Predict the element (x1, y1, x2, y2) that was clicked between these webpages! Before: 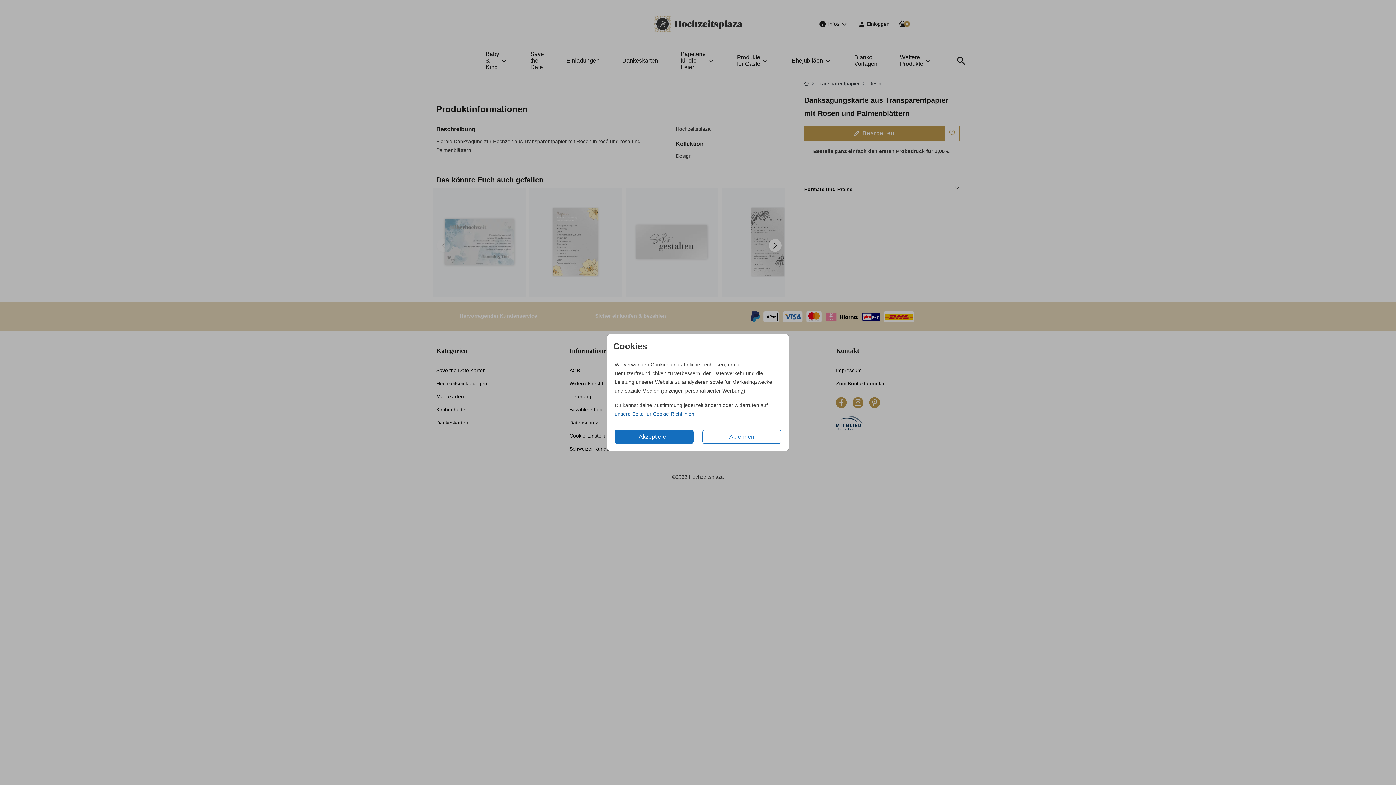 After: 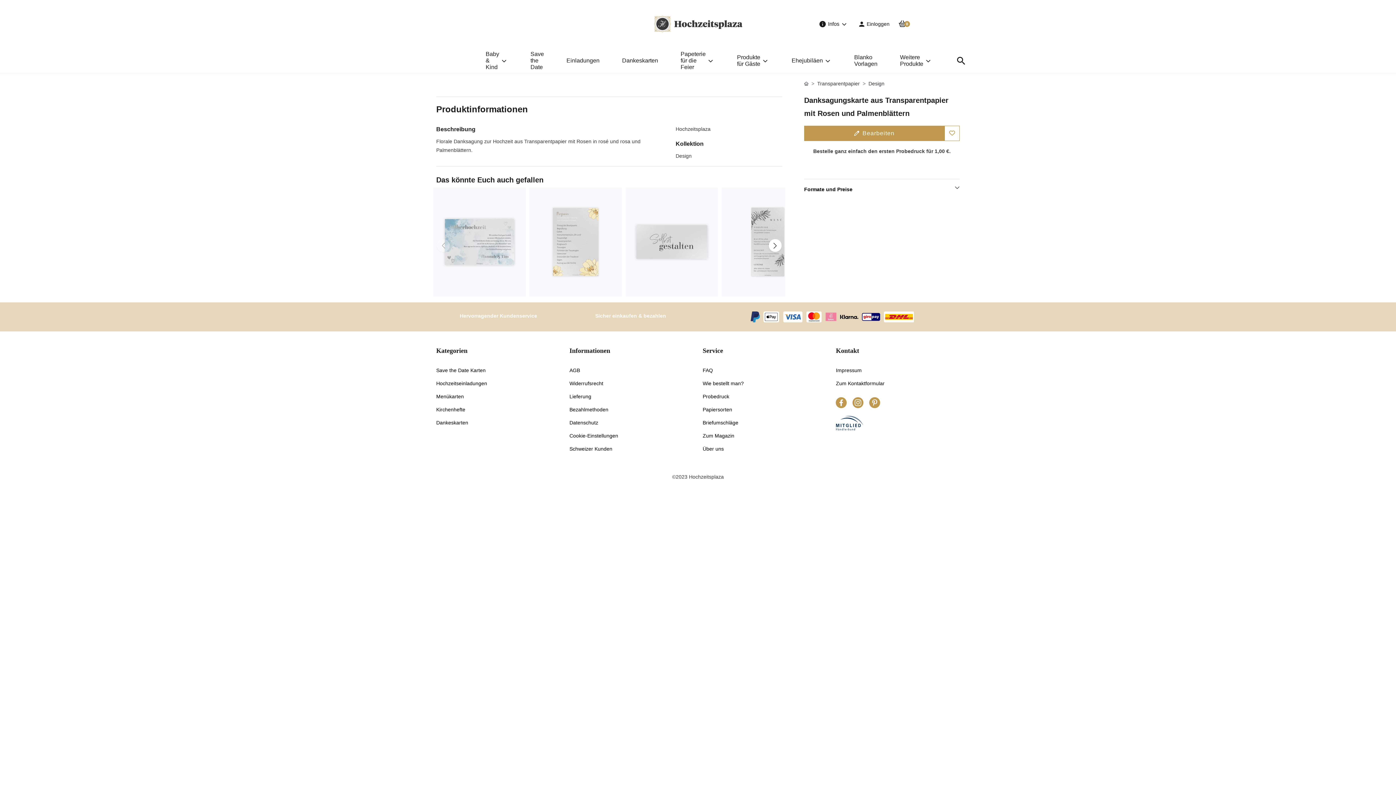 Action: label: Akzeptieren bbox: (614, 430, 693, 444)